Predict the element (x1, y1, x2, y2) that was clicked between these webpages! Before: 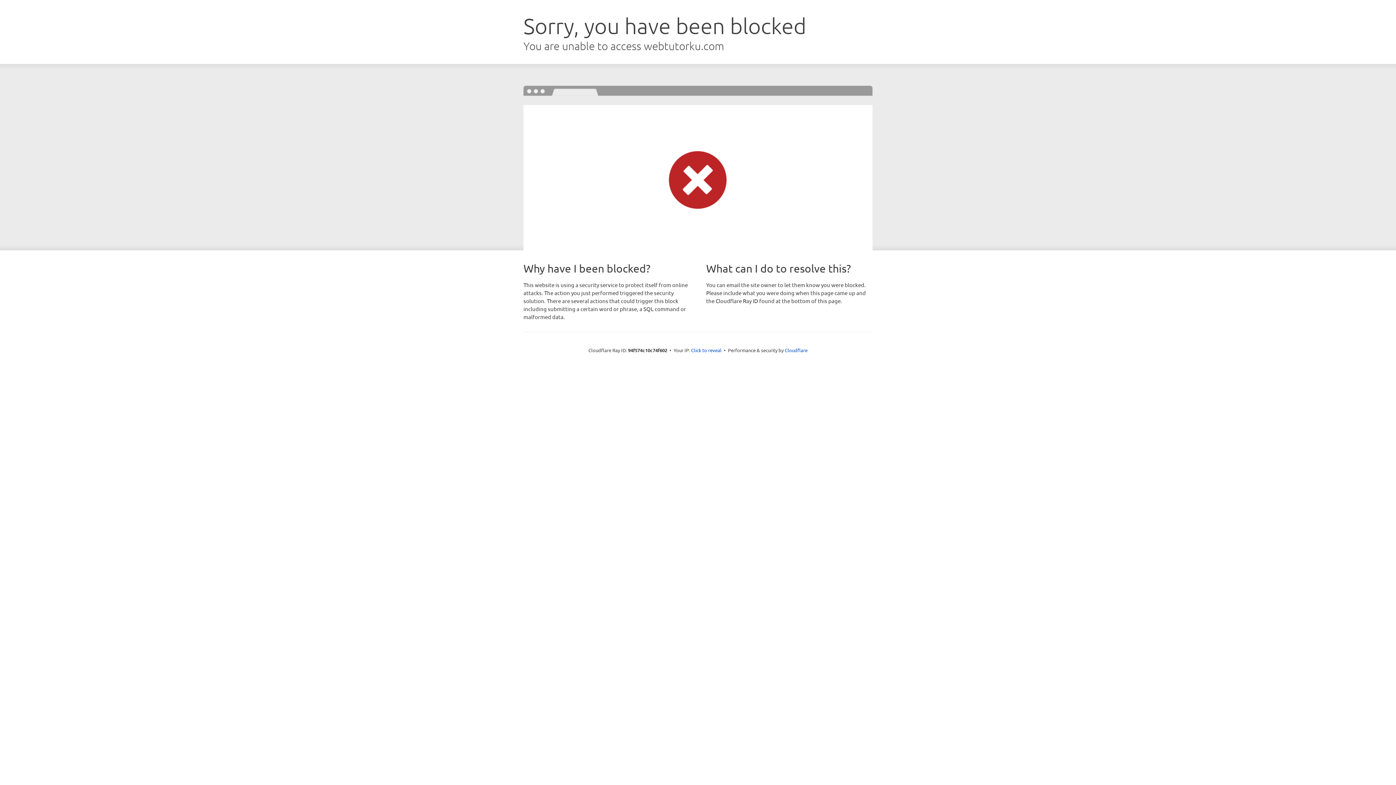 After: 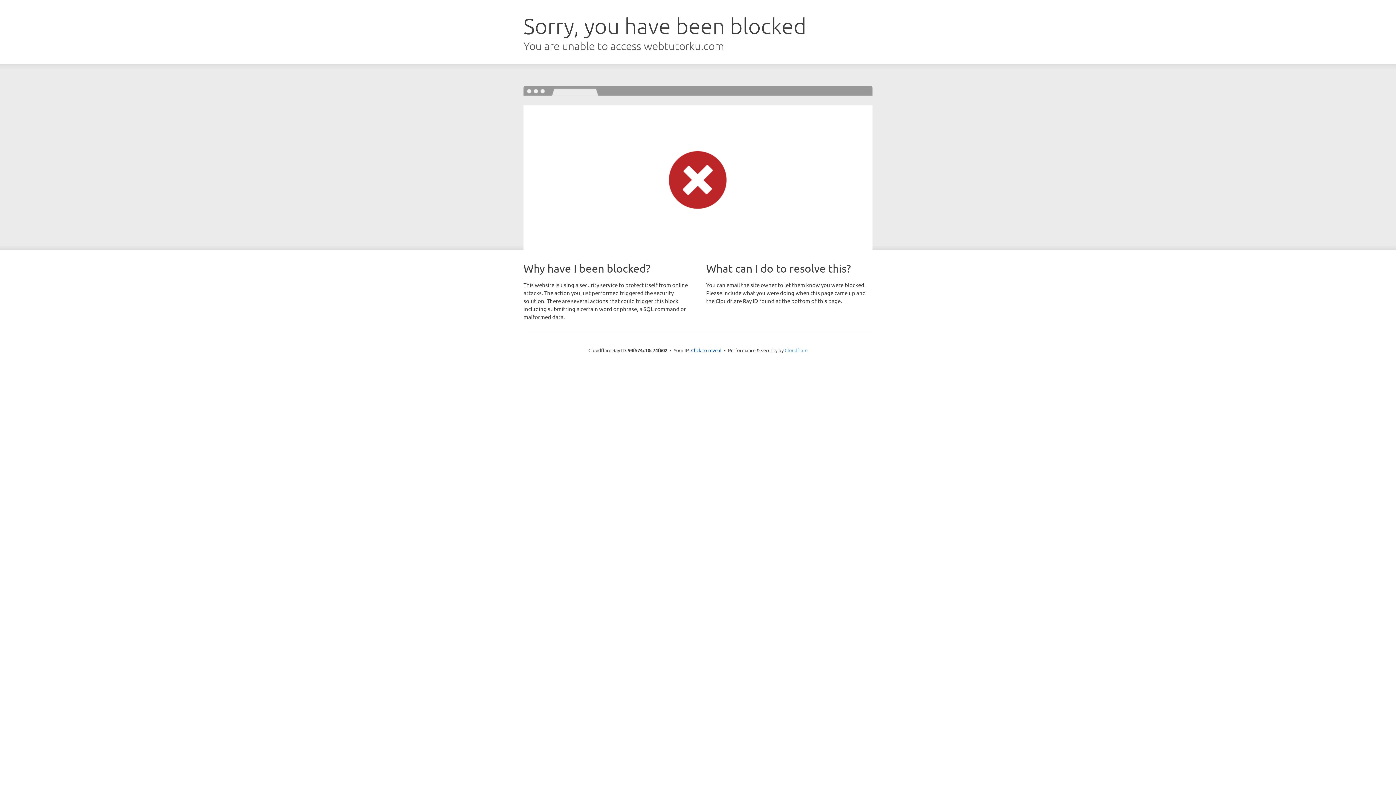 Action: label: Cloudflare bbox: (784, 347, 807, 353)